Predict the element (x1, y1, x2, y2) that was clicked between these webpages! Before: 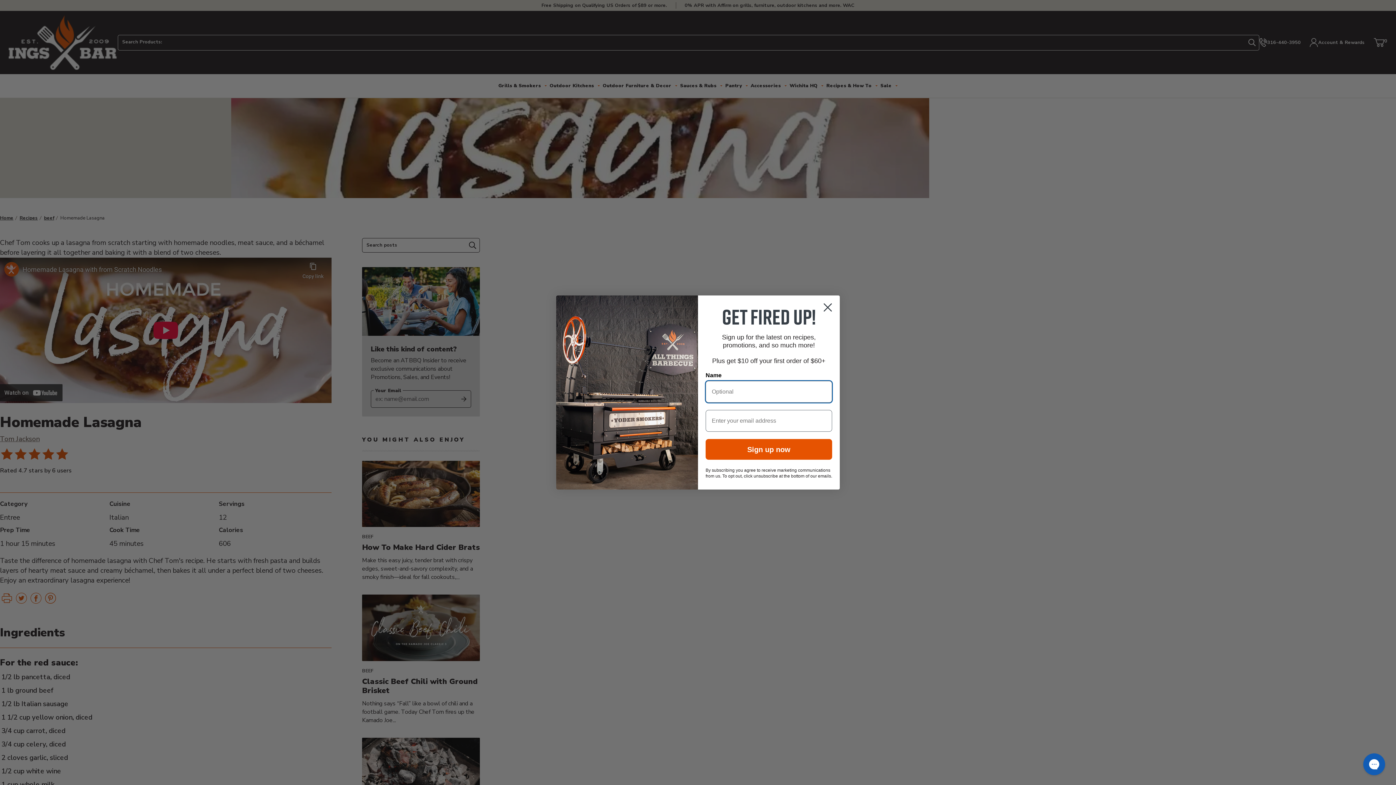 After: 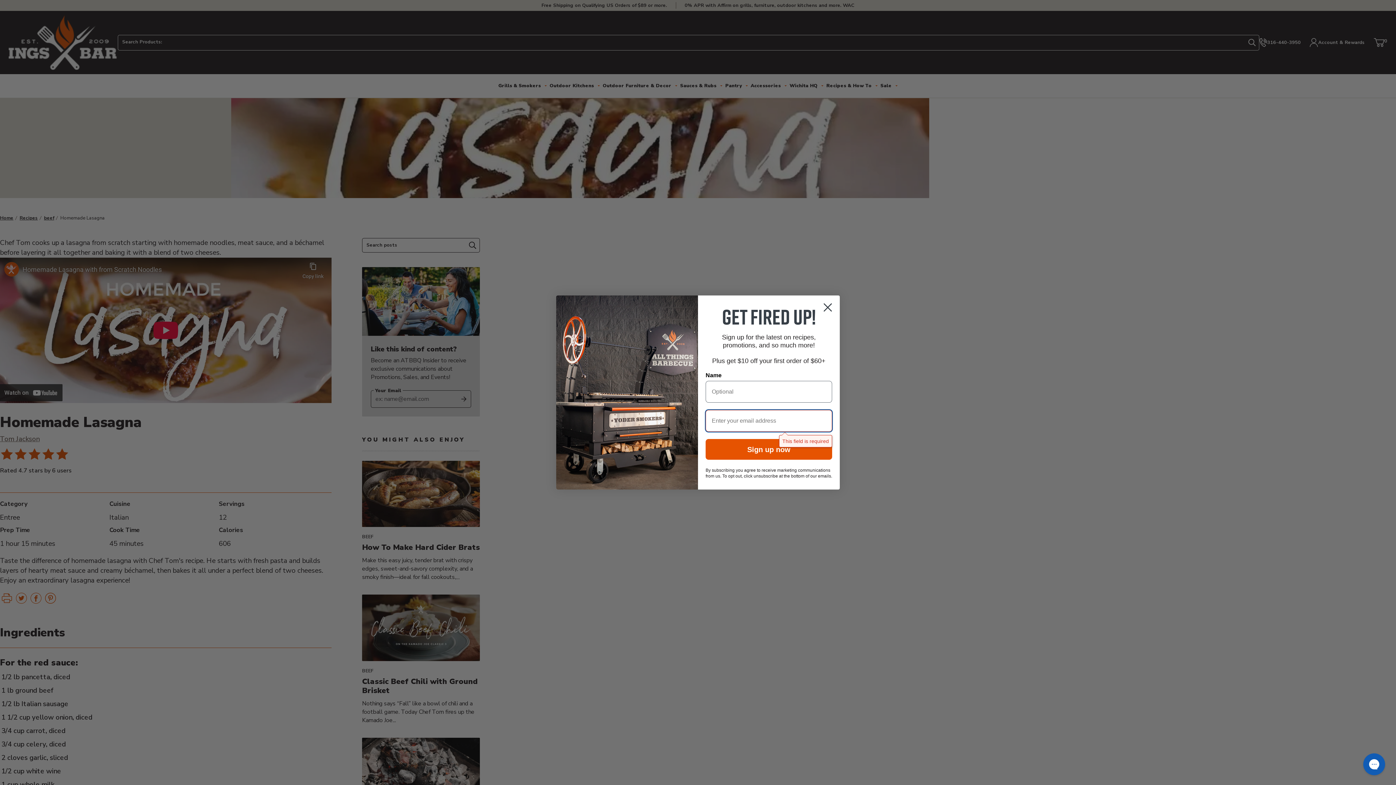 Action: bbox: (705, 439, 832, 460) label: Sign up now